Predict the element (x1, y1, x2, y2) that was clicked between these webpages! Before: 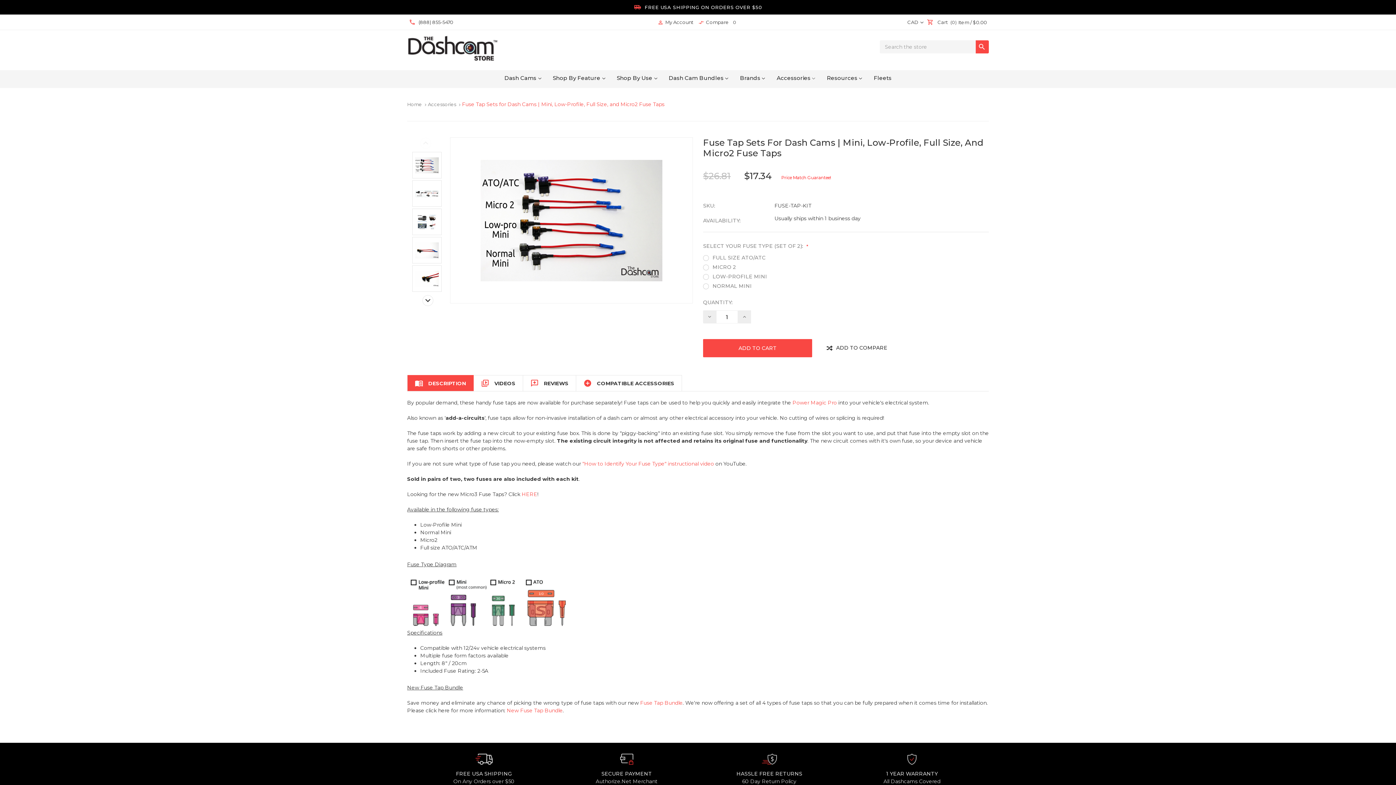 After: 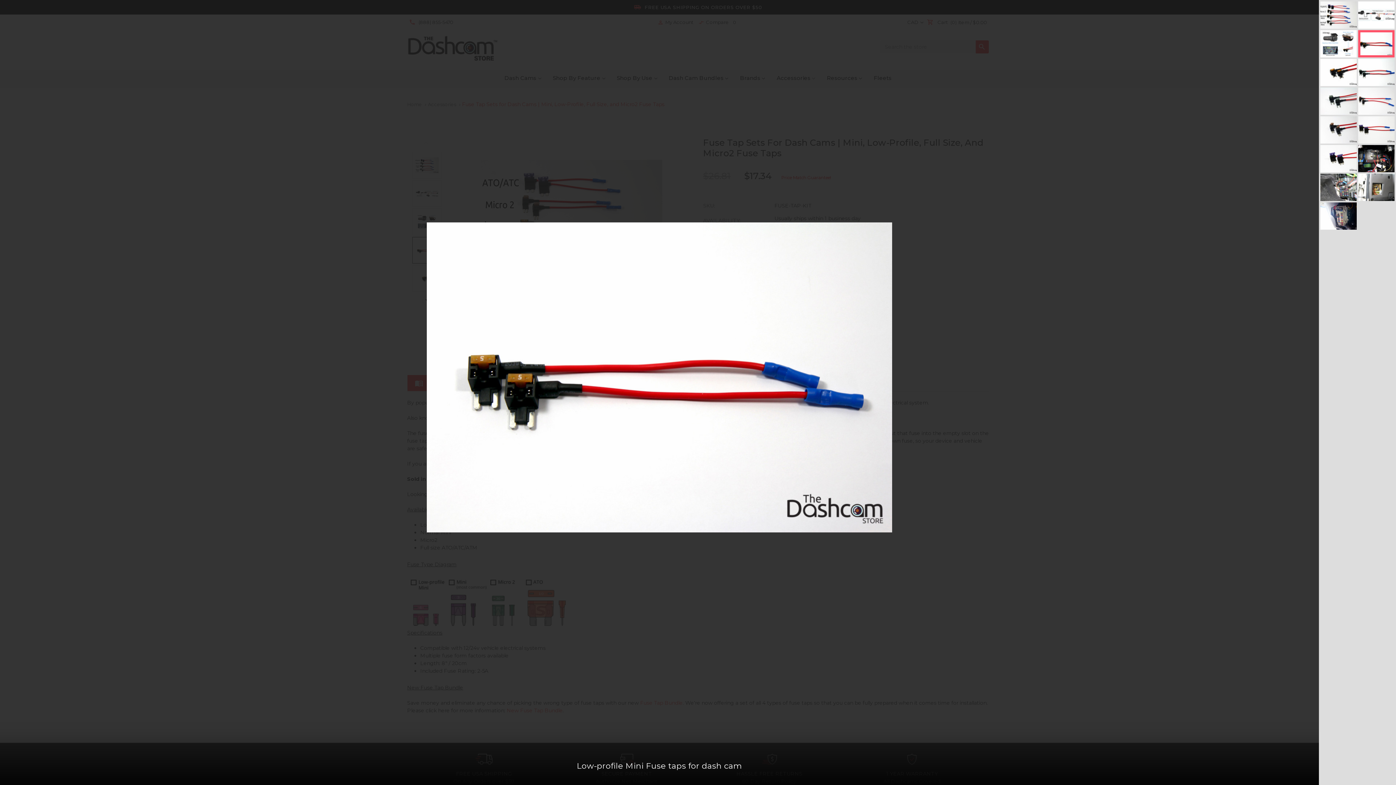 Action: bbox: (412, 237, 441, 263)